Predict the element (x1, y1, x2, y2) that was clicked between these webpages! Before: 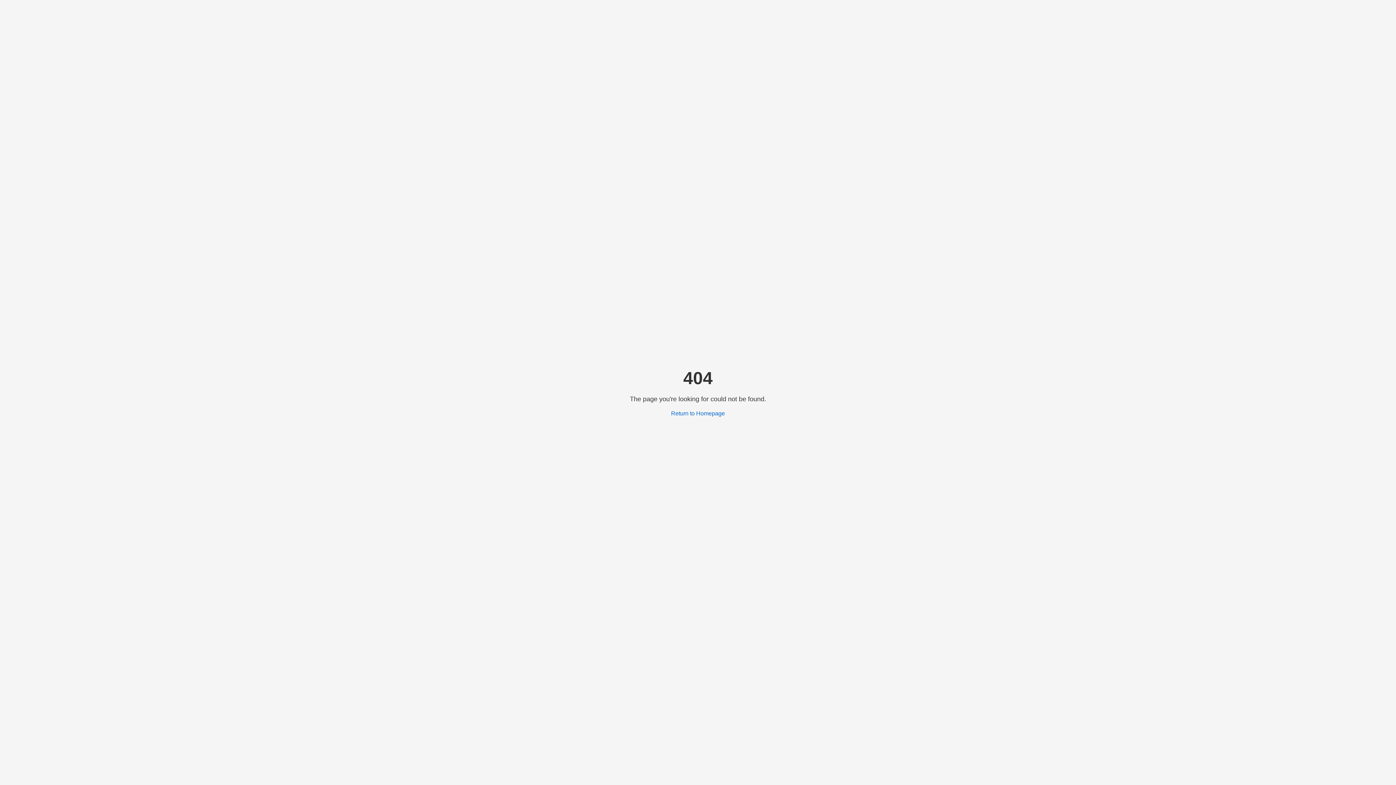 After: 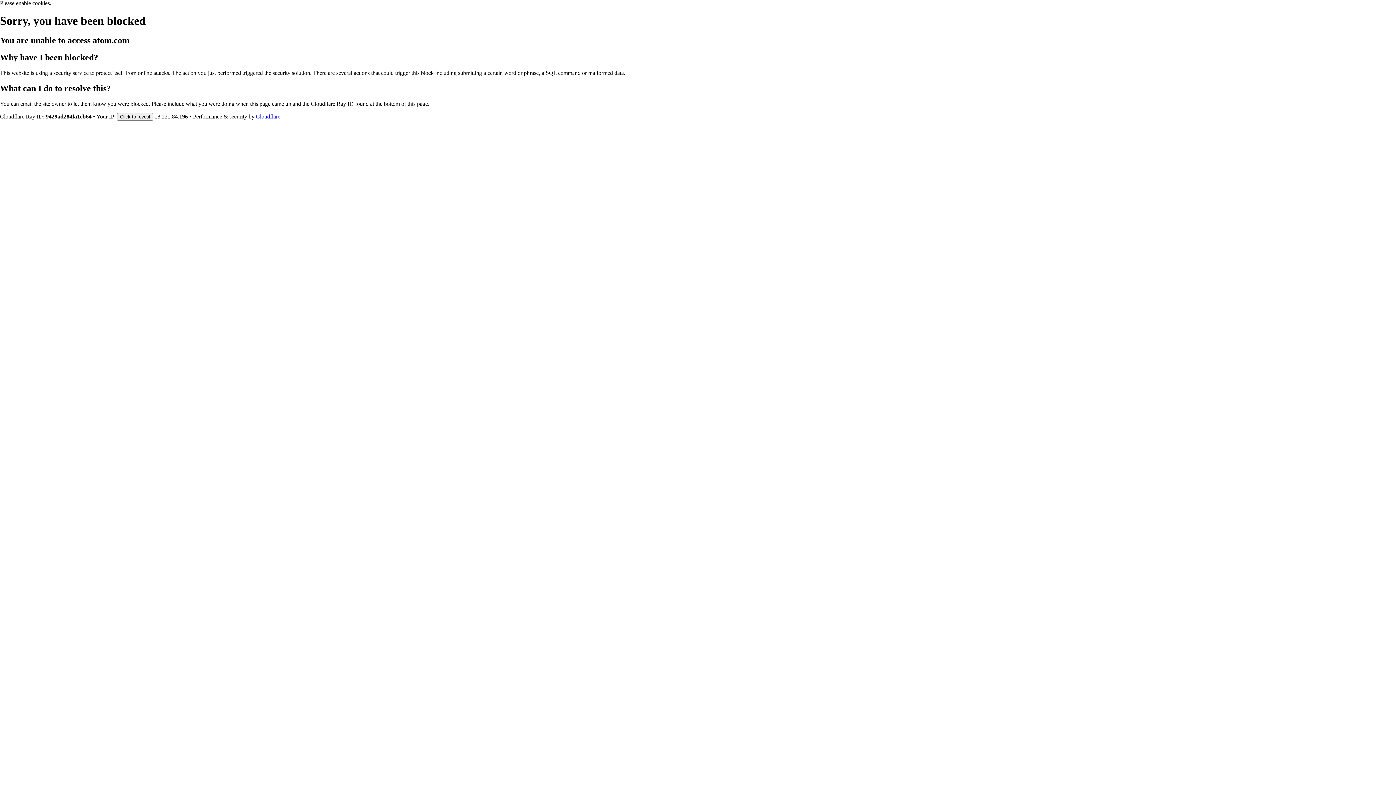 Action: label: Return to Homepage bbox: (671, 410, 725, 416)